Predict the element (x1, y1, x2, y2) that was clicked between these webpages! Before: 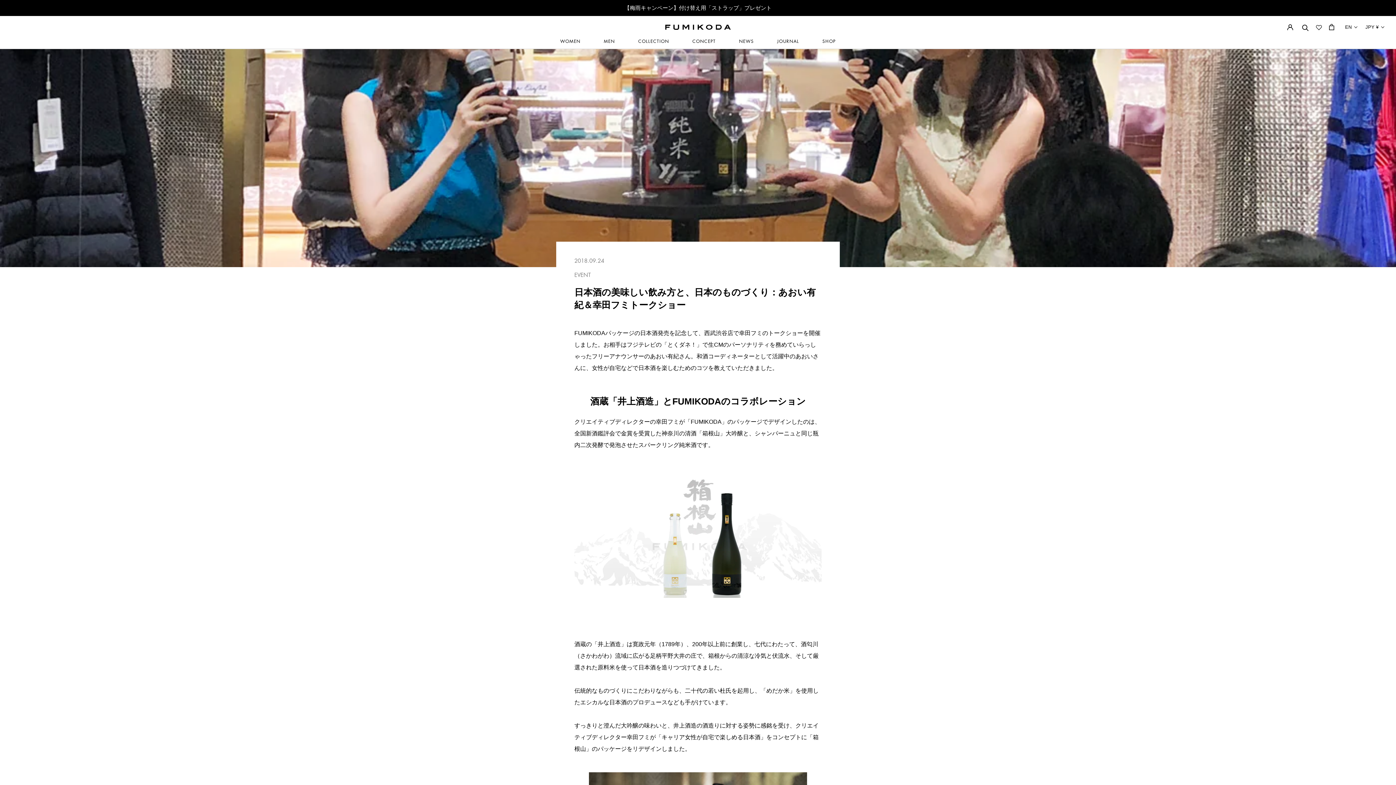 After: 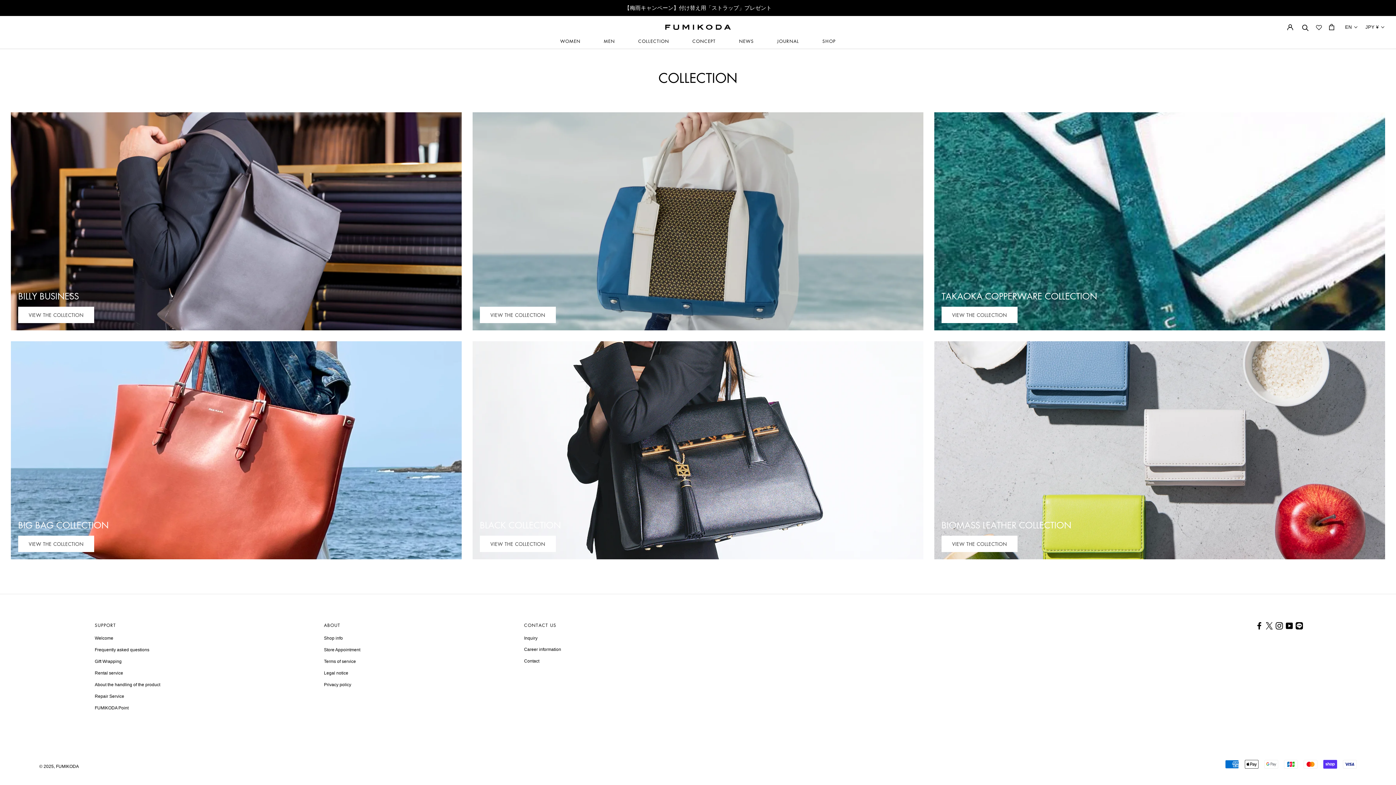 Action: label: COLLECTION bbox: (638, 39, 669, 48)